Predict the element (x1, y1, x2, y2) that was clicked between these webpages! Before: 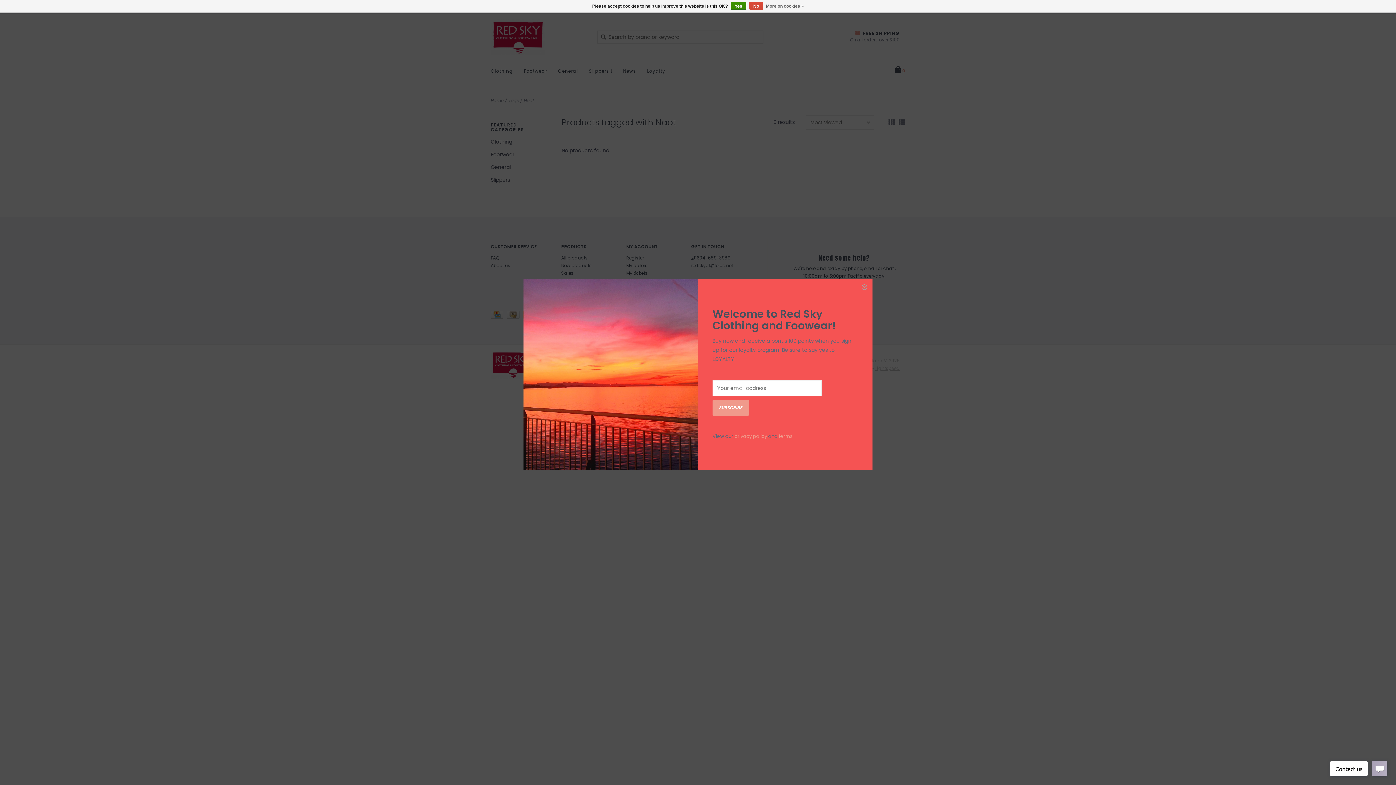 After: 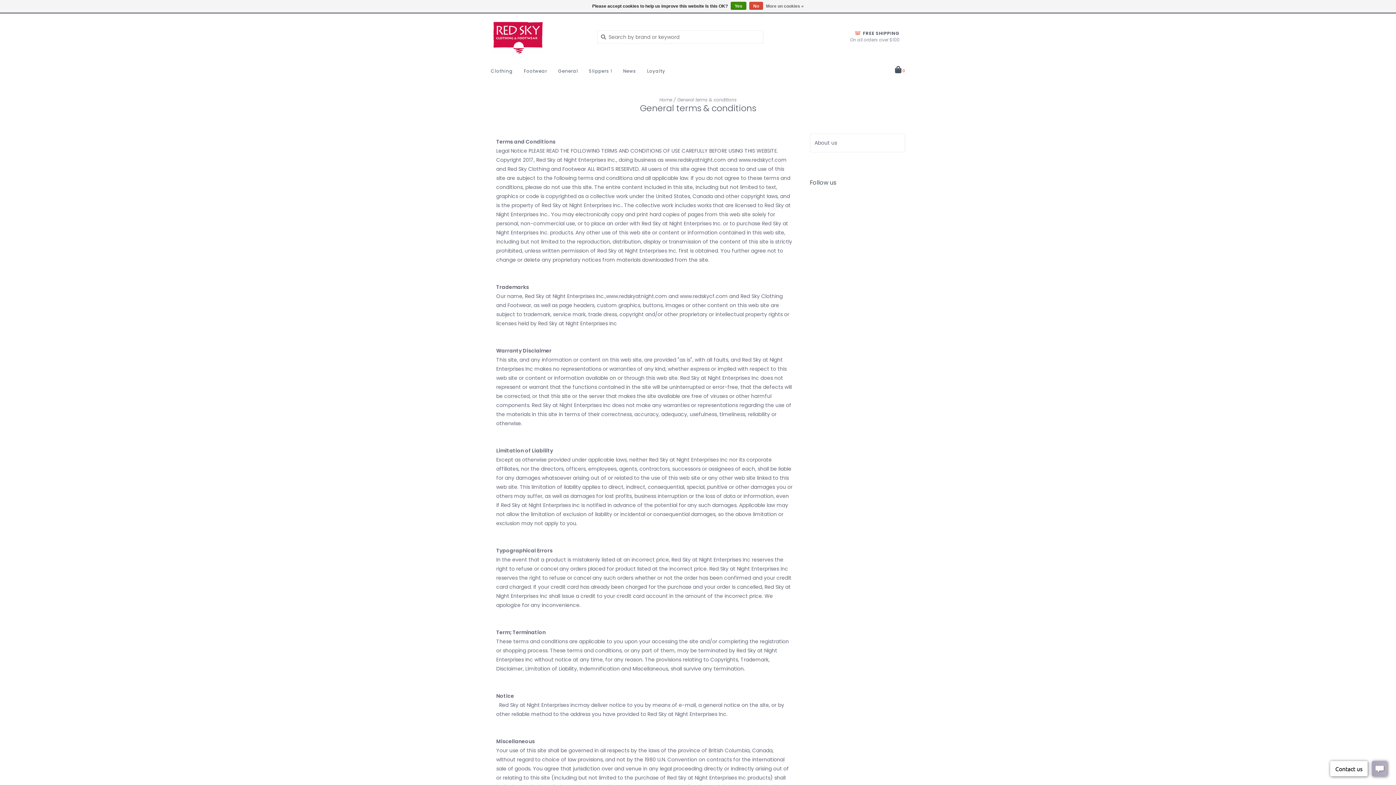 Action: bbox: (778, 433, 792, 440) label: terms